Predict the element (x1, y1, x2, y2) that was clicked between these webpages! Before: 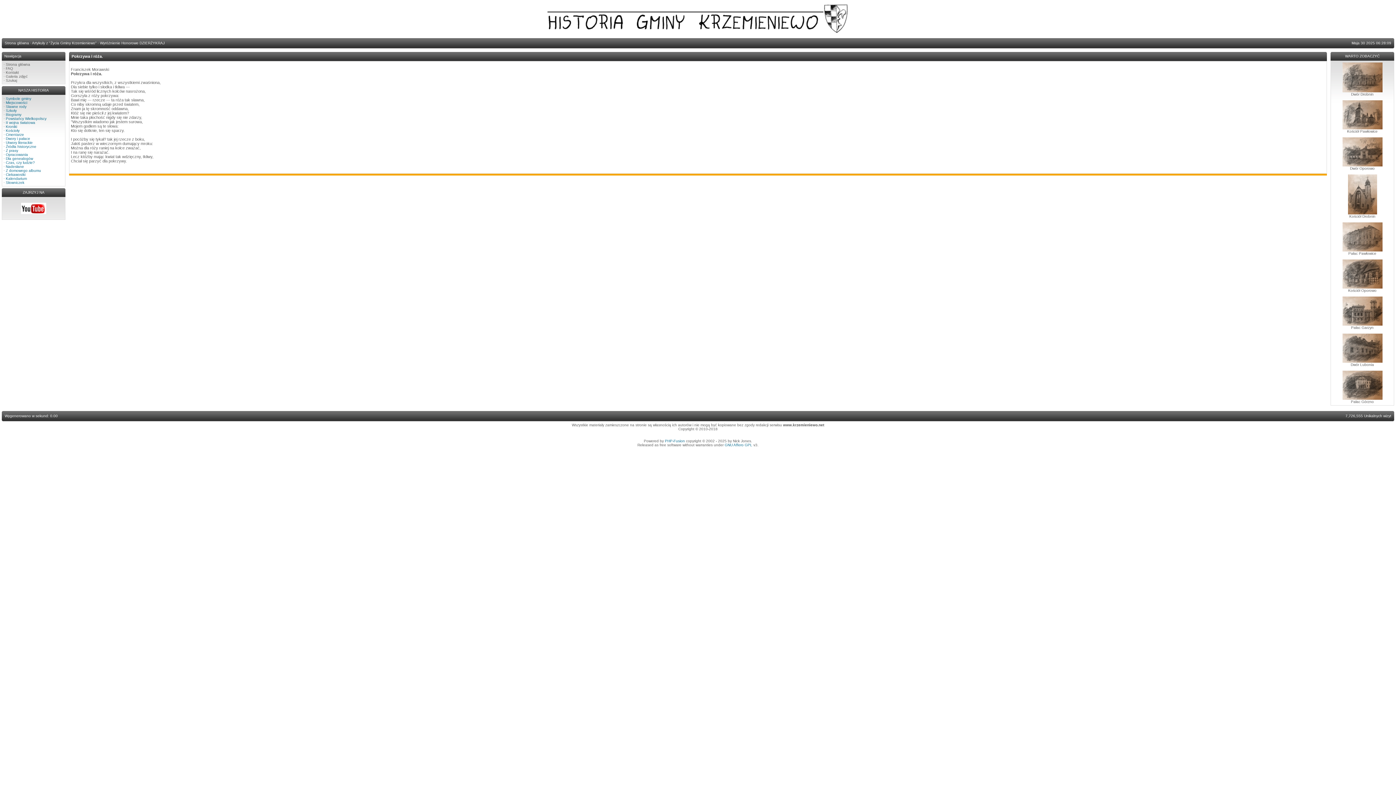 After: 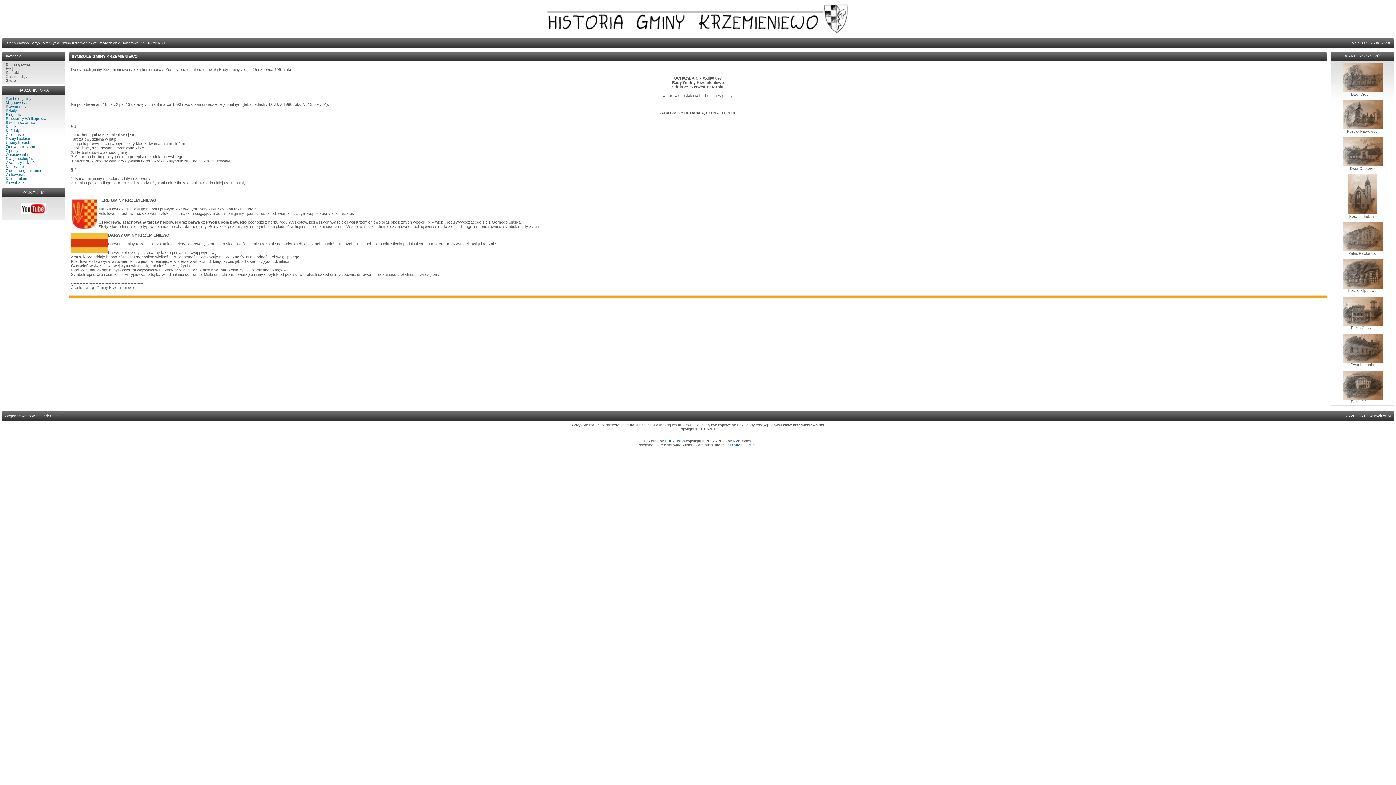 Action: label: Symbole gminy bbox: (5, 96, 31, 100)